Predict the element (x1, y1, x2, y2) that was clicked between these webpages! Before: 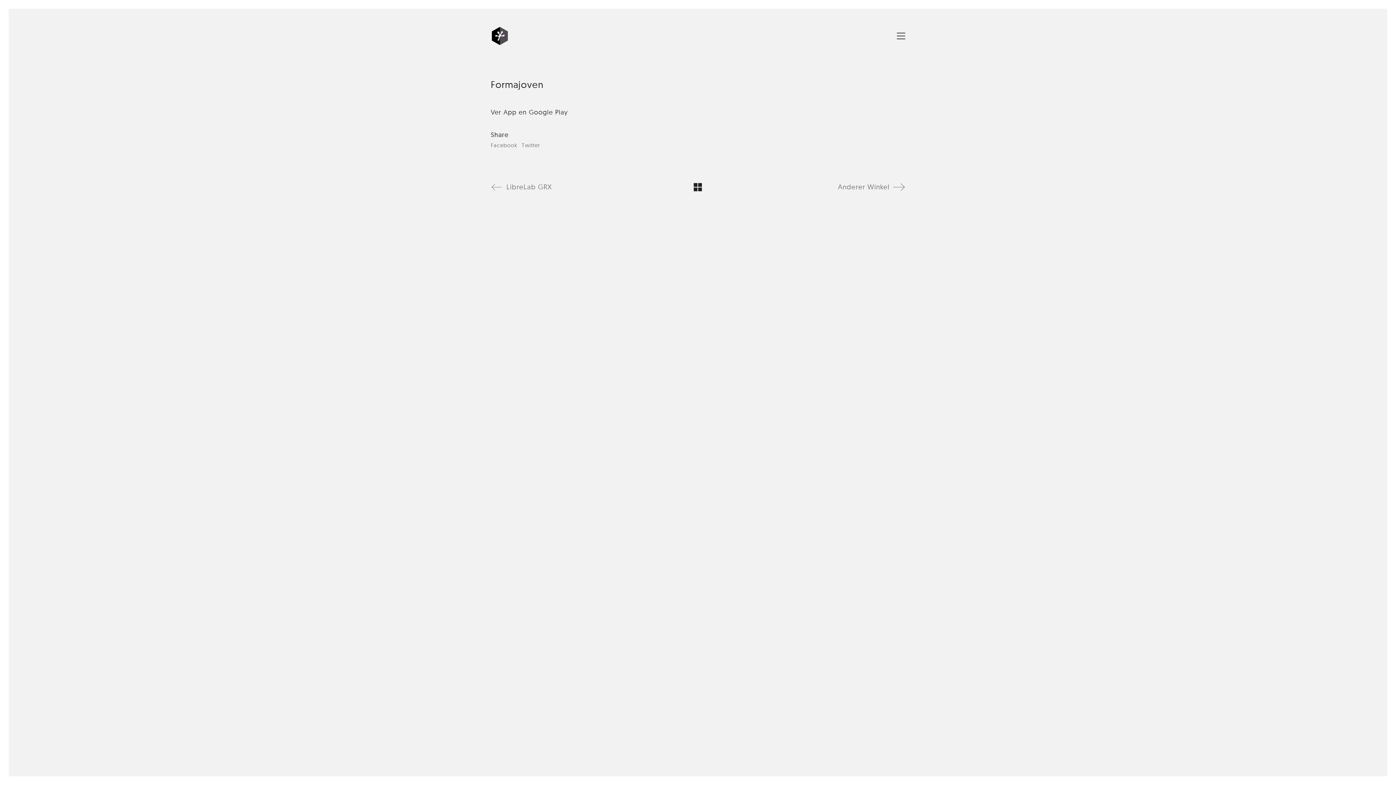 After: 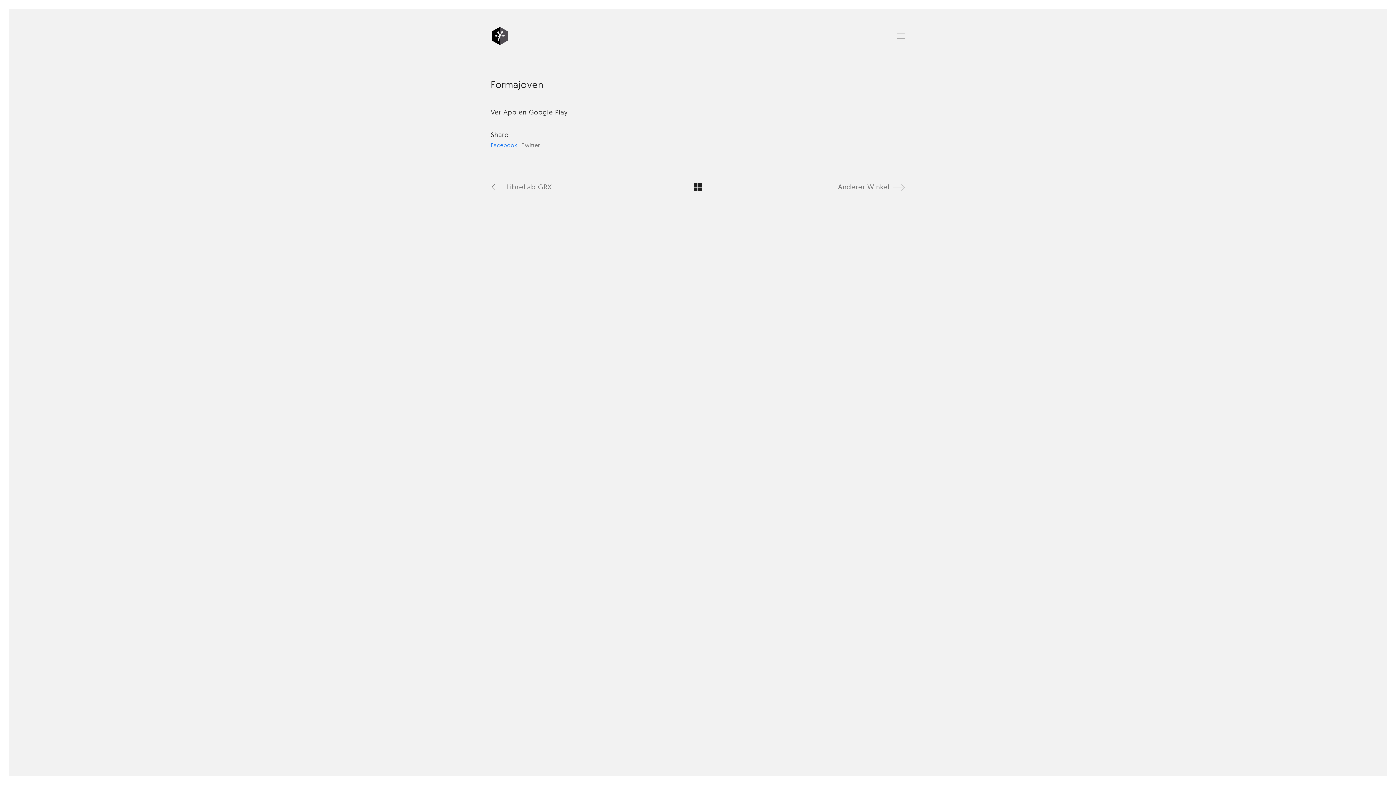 Action: label: Facebook bbox: (490, 141, 517, 148)